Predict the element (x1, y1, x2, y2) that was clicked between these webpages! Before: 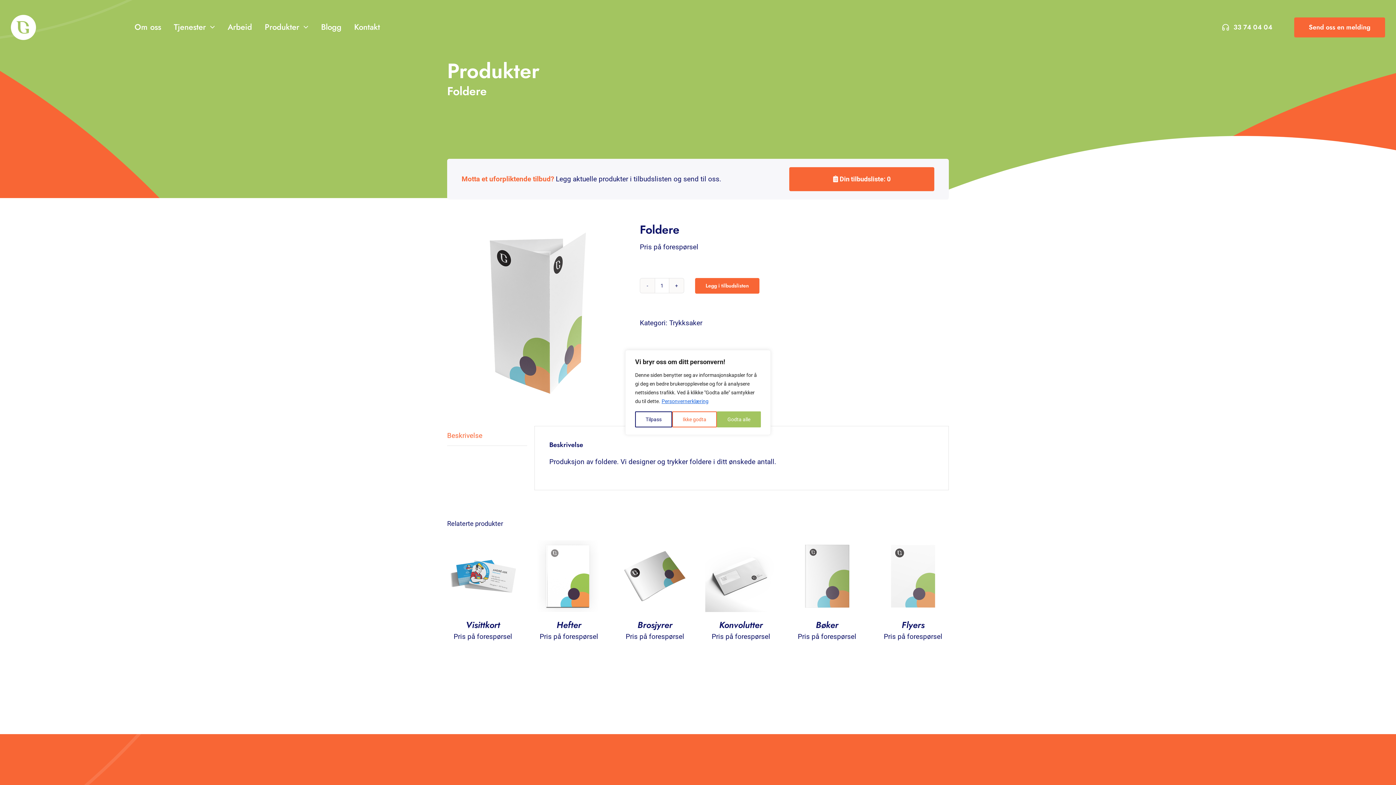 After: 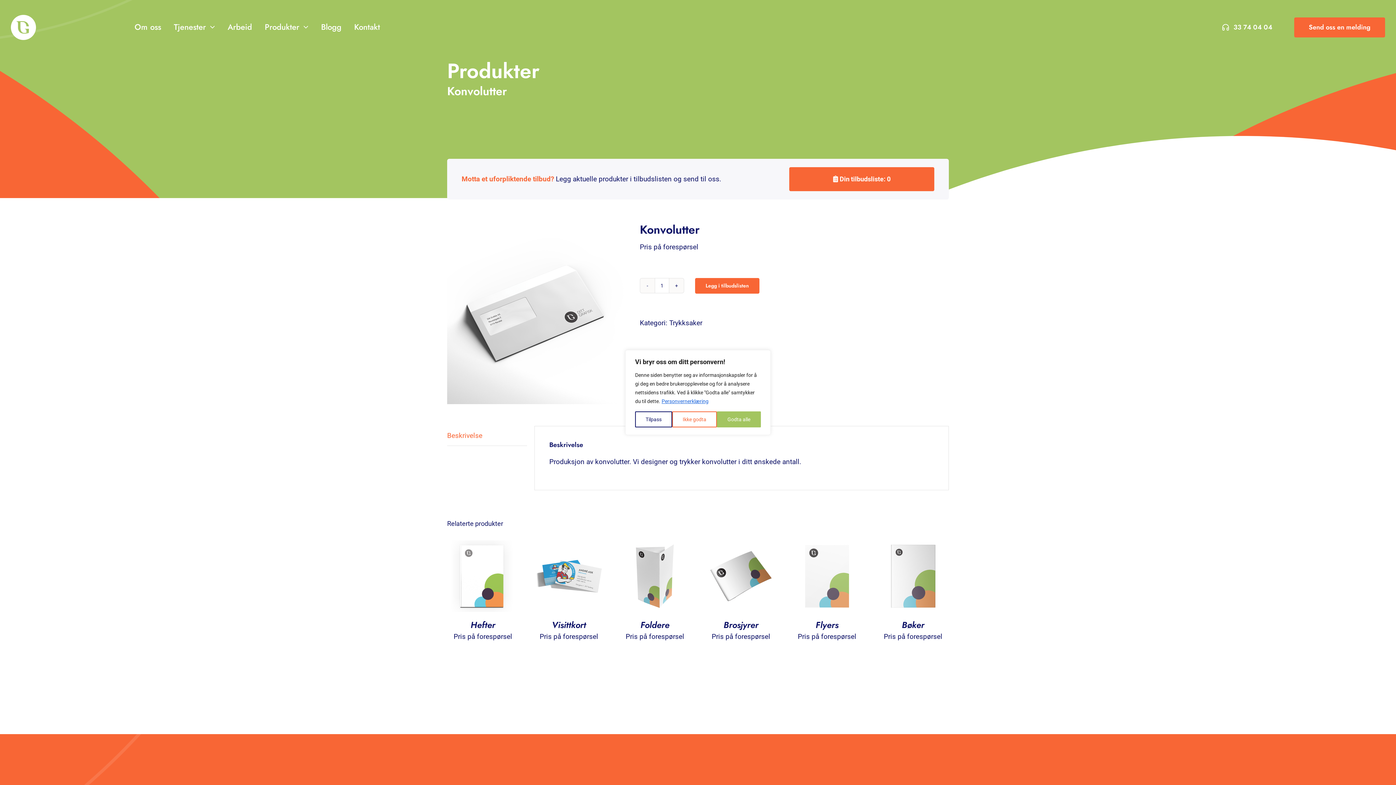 Action: label: Konvolutter bbox: (719, 618, 763, 631)